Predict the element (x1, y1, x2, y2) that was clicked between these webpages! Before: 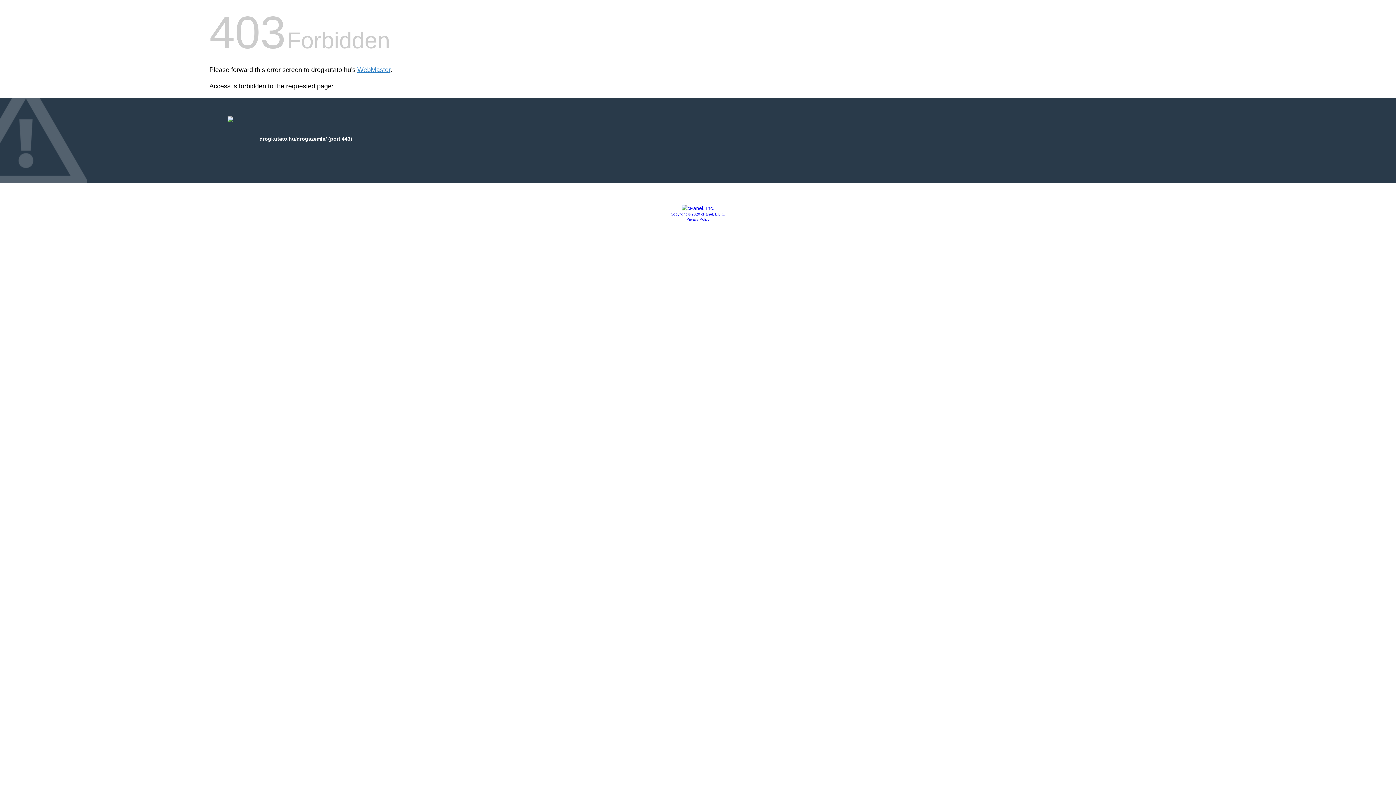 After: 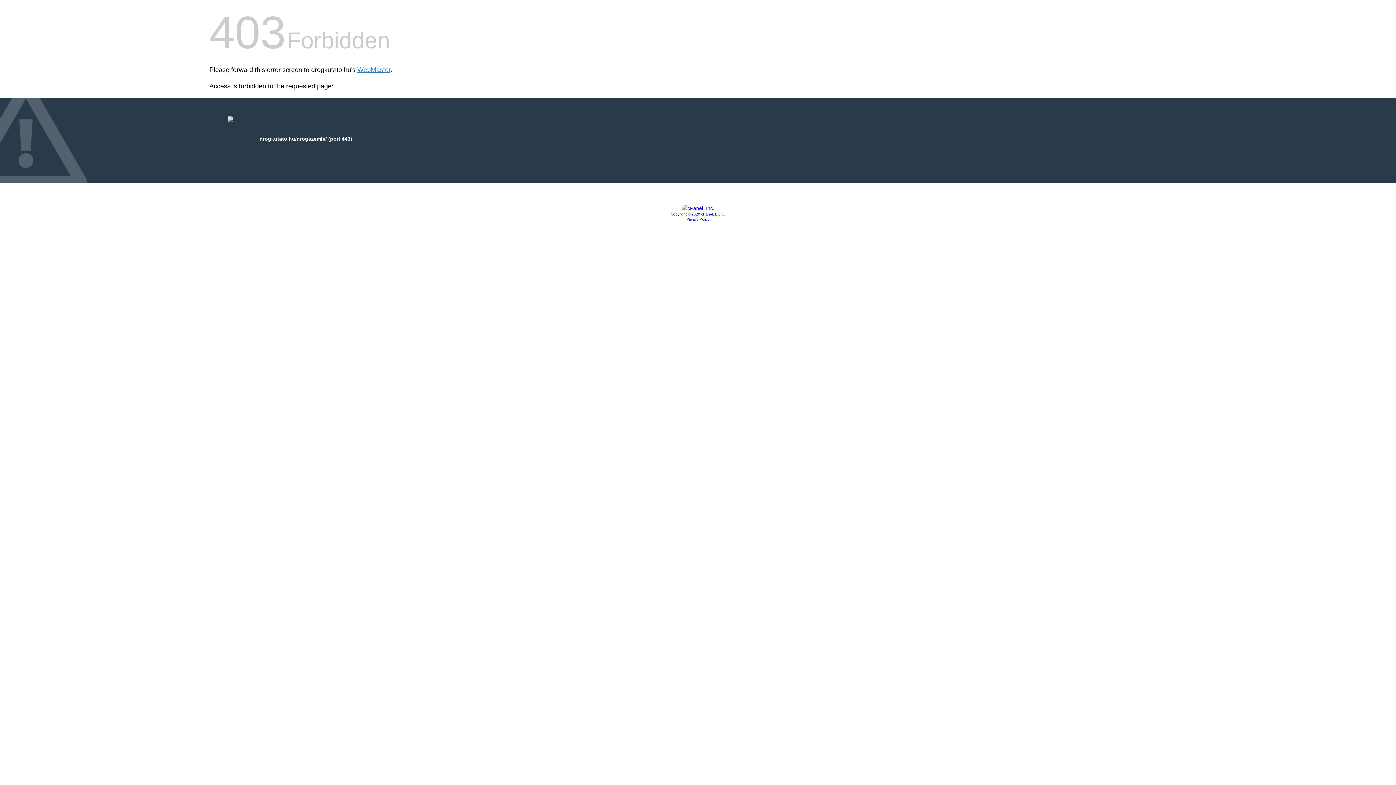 Action: label: Copyright © 2020 cPanel, L.L.C. bbox: (670, 212, 725, 216)